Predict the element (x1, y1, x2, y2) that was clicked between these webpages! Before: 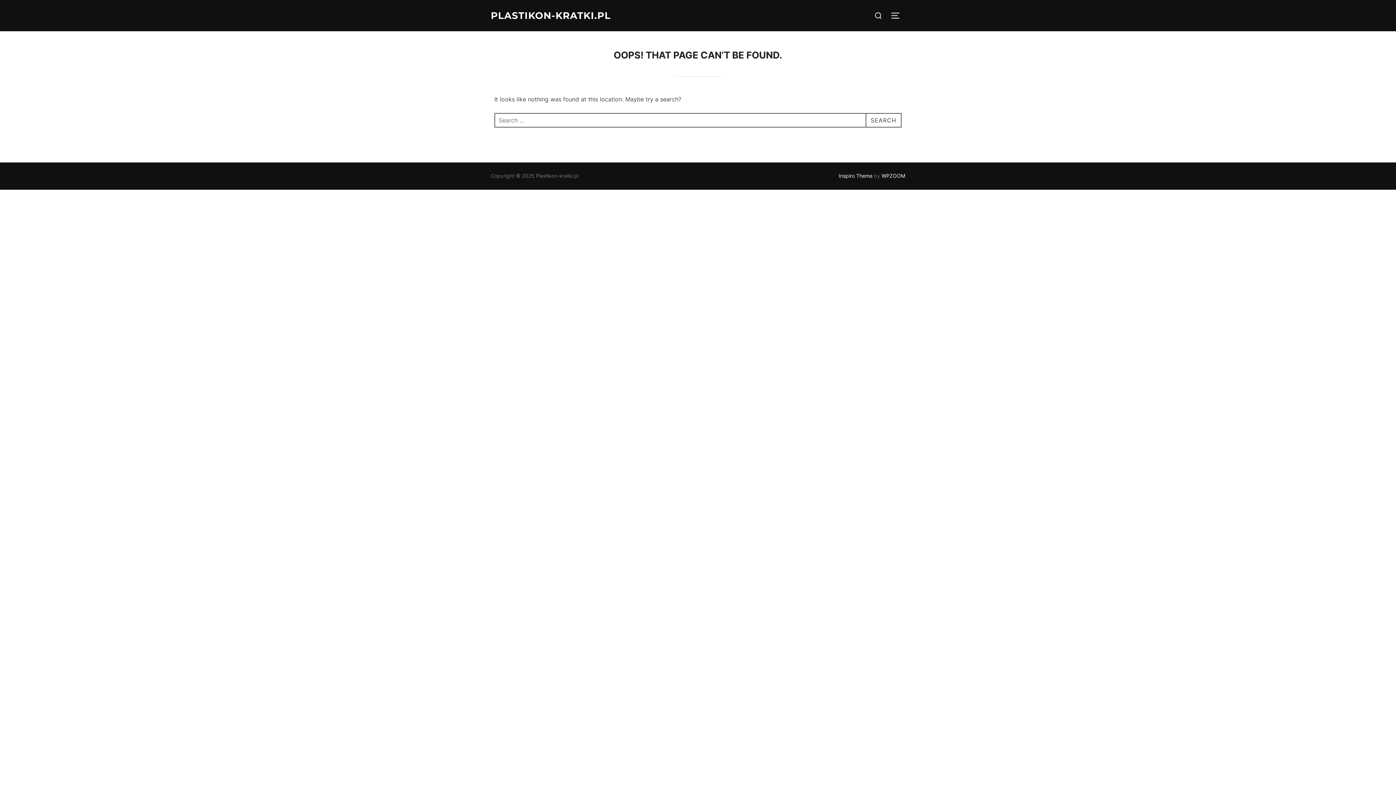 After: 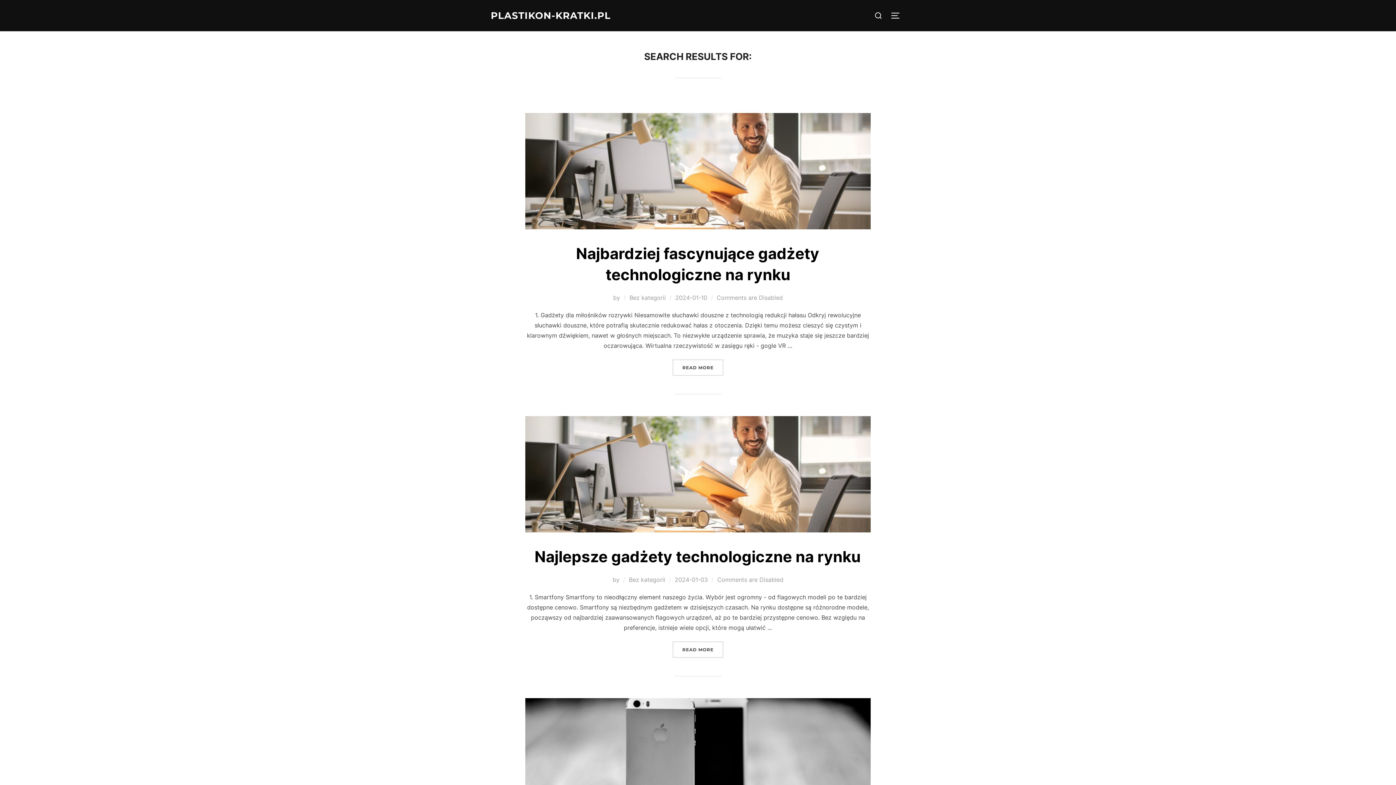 Action: bbox: (865, 113, 901, 127) label: SEARCH